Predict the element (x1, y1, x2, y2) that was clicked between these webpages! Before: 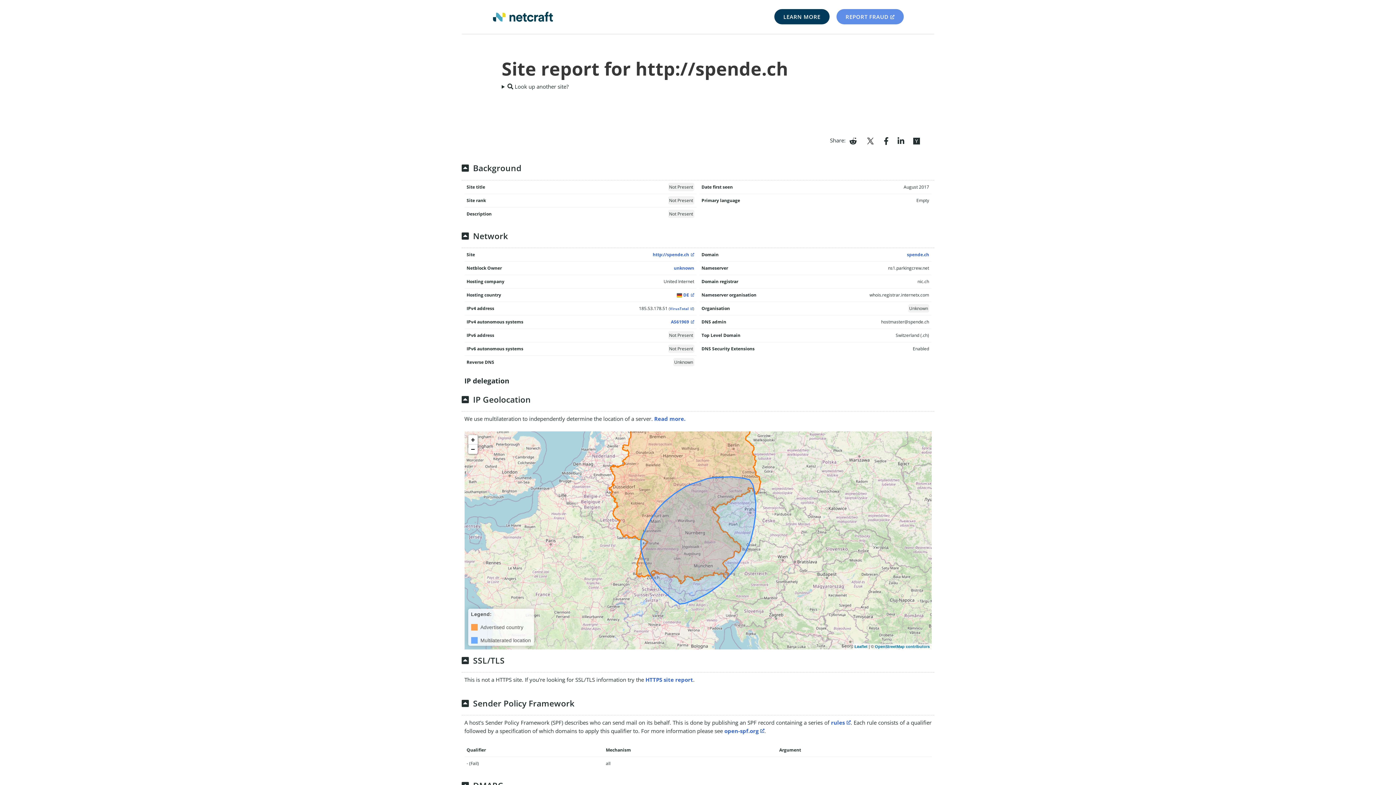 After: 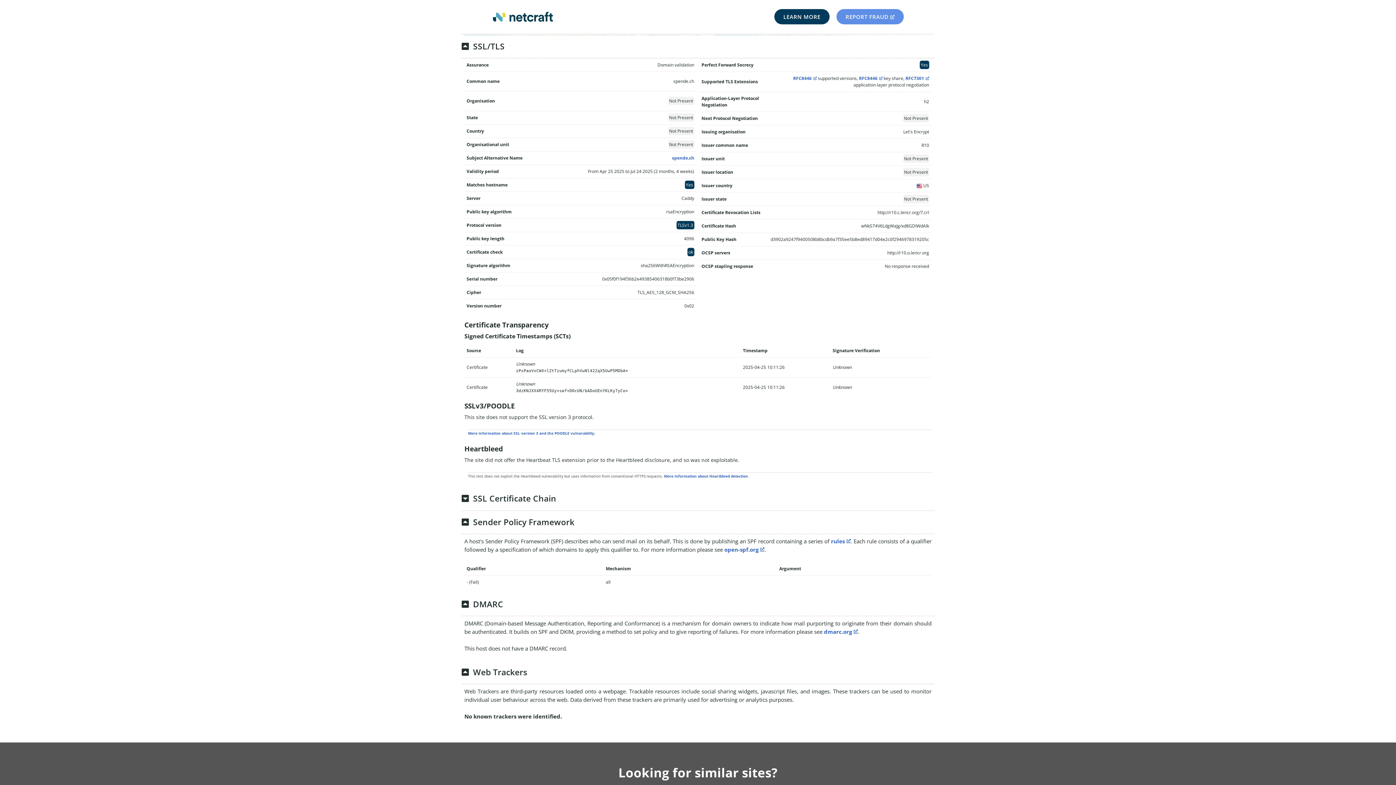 Action: bbox: (645, 676, 693, 683) label: HTTPS site report